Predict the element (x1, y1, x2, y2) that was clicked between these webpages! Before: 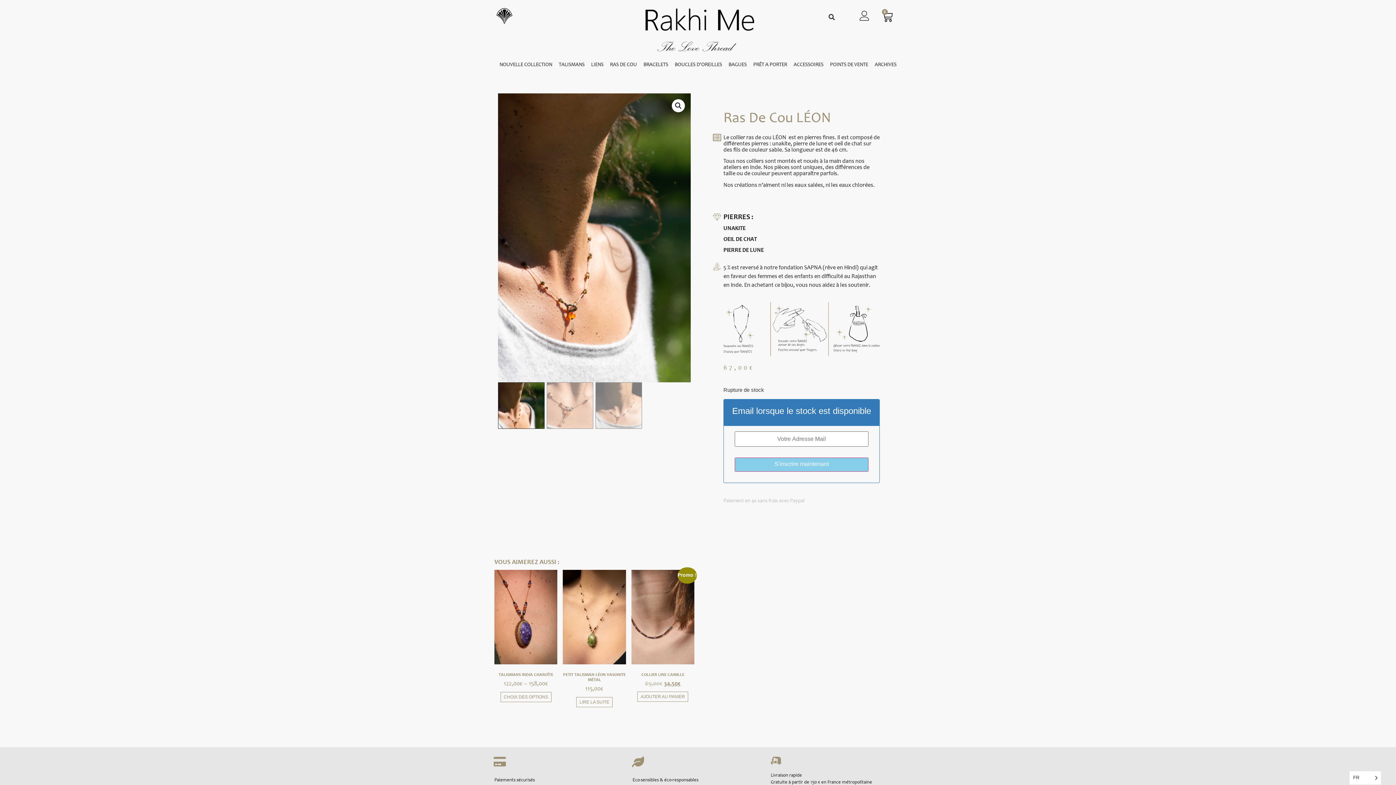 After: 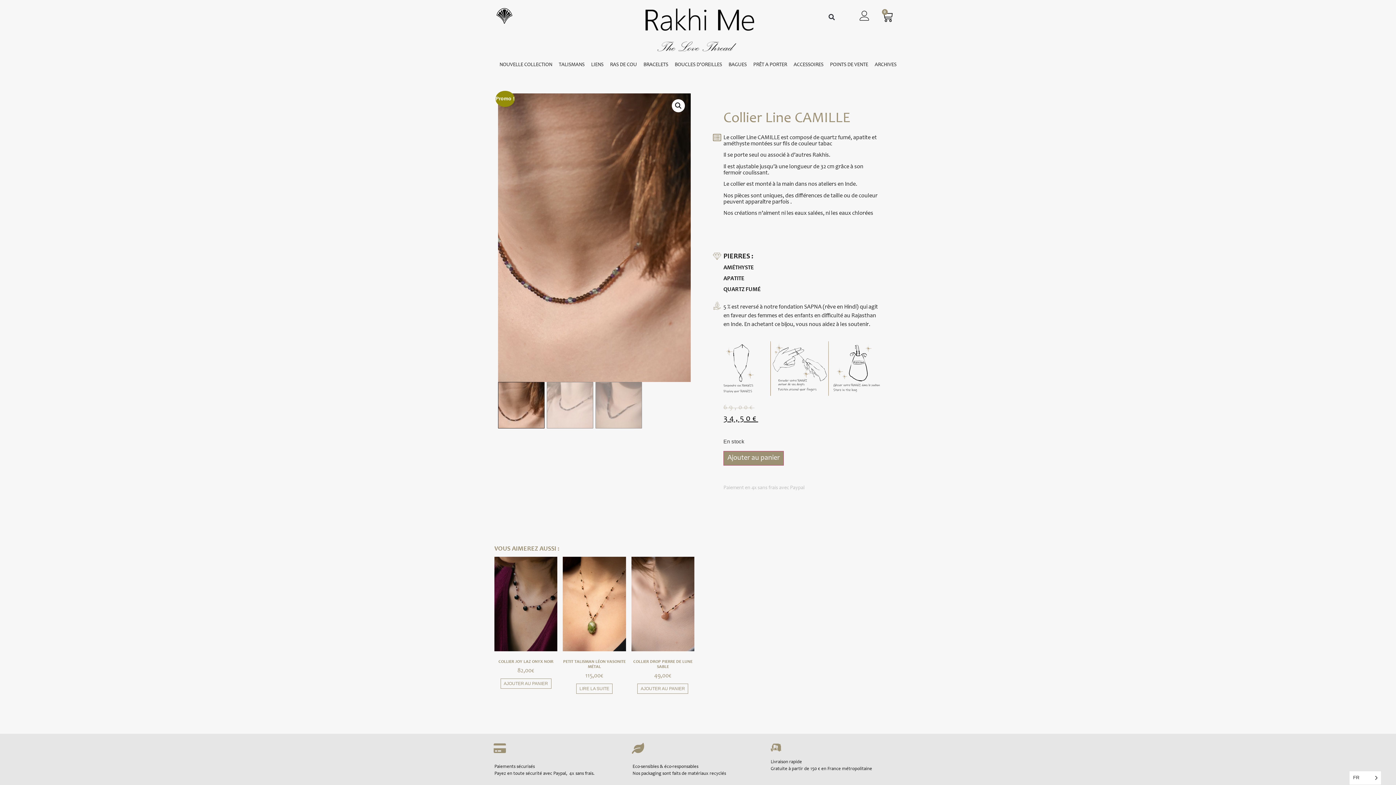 Action: bbox: (631, 570, 694, 688) label: Promo !
COLLIER LINE CAMILLE
69,00€ 
Le prix initial était : 69,00€.
34,50€
Le prix actuel est : 34,50€.